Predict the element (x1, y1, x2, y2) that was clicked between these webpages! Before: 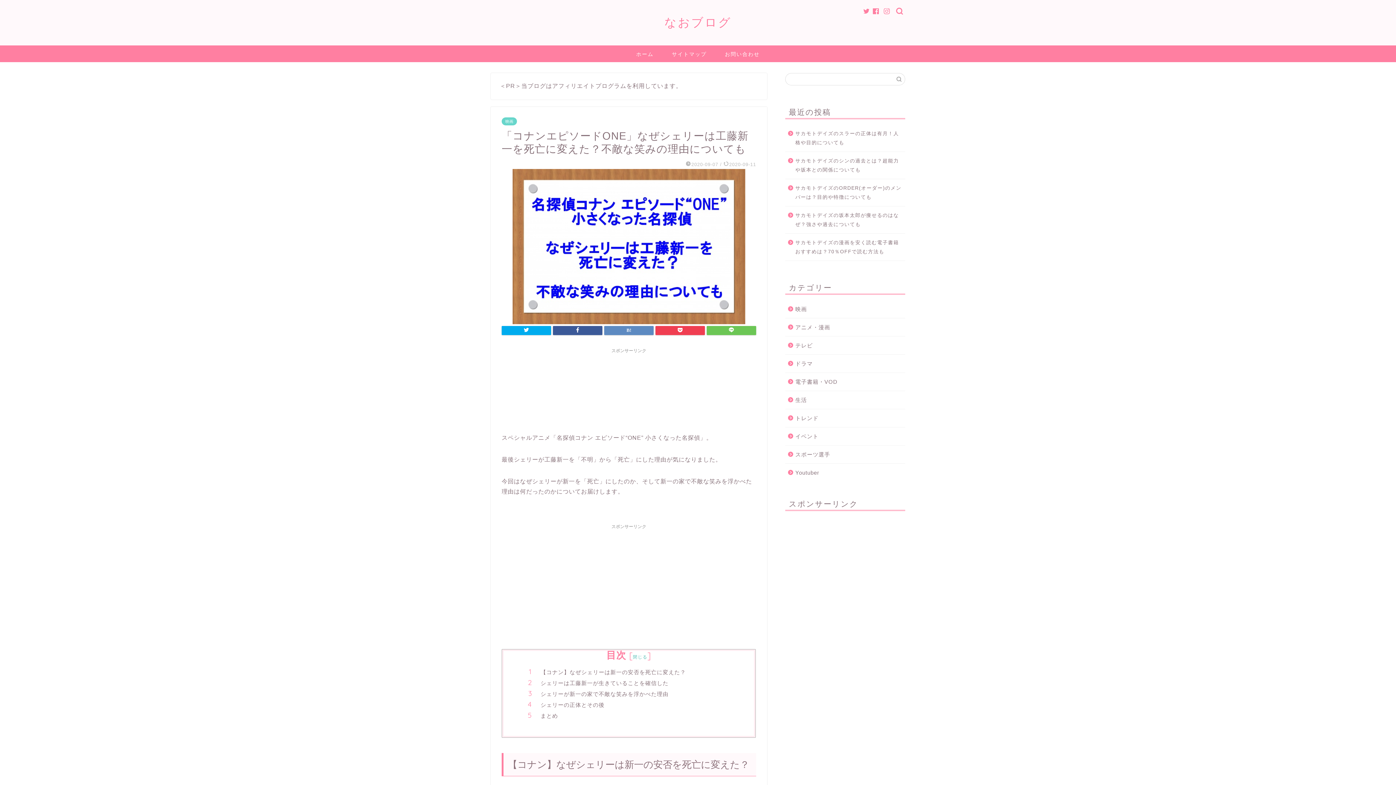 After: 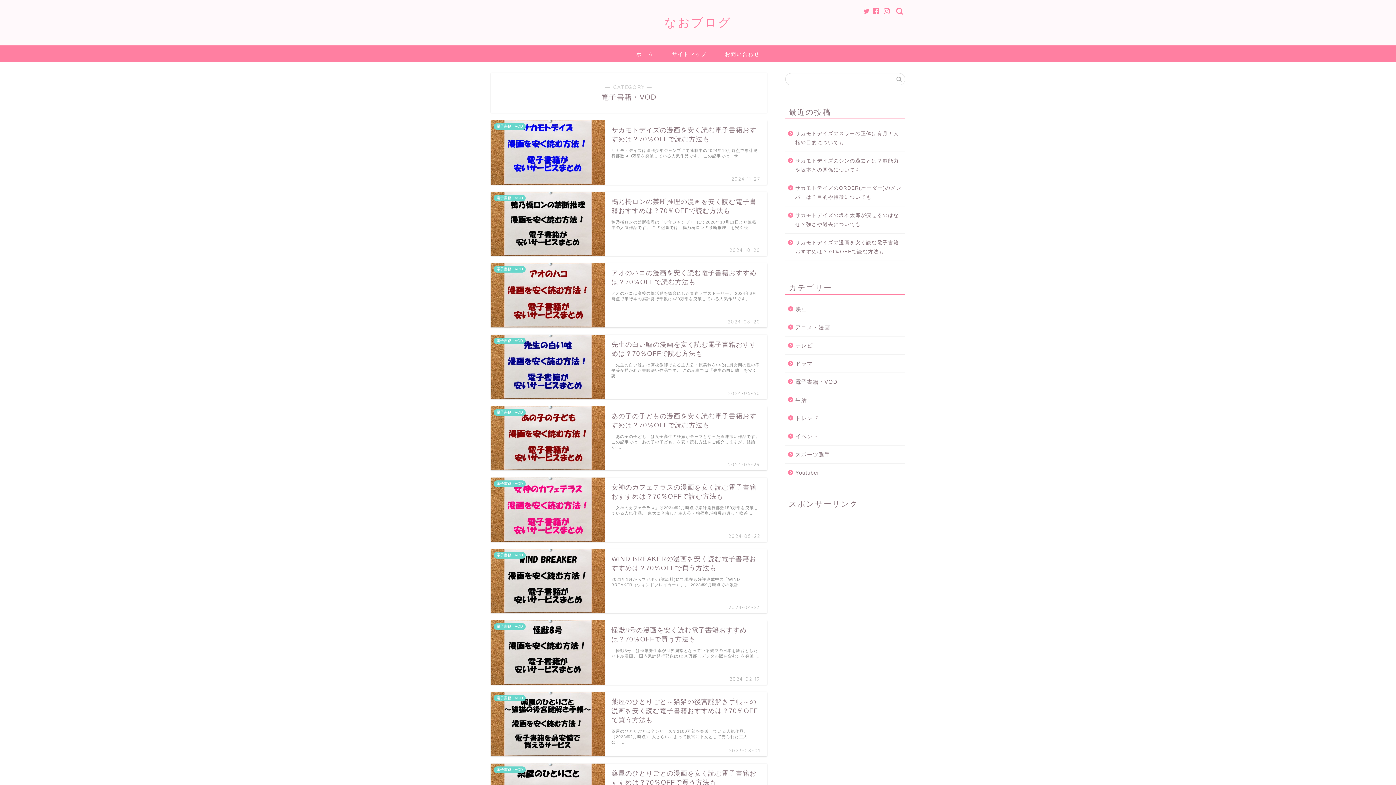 Action: label: 電子書籍・VOD bbox: (785, 373, 904, 390)